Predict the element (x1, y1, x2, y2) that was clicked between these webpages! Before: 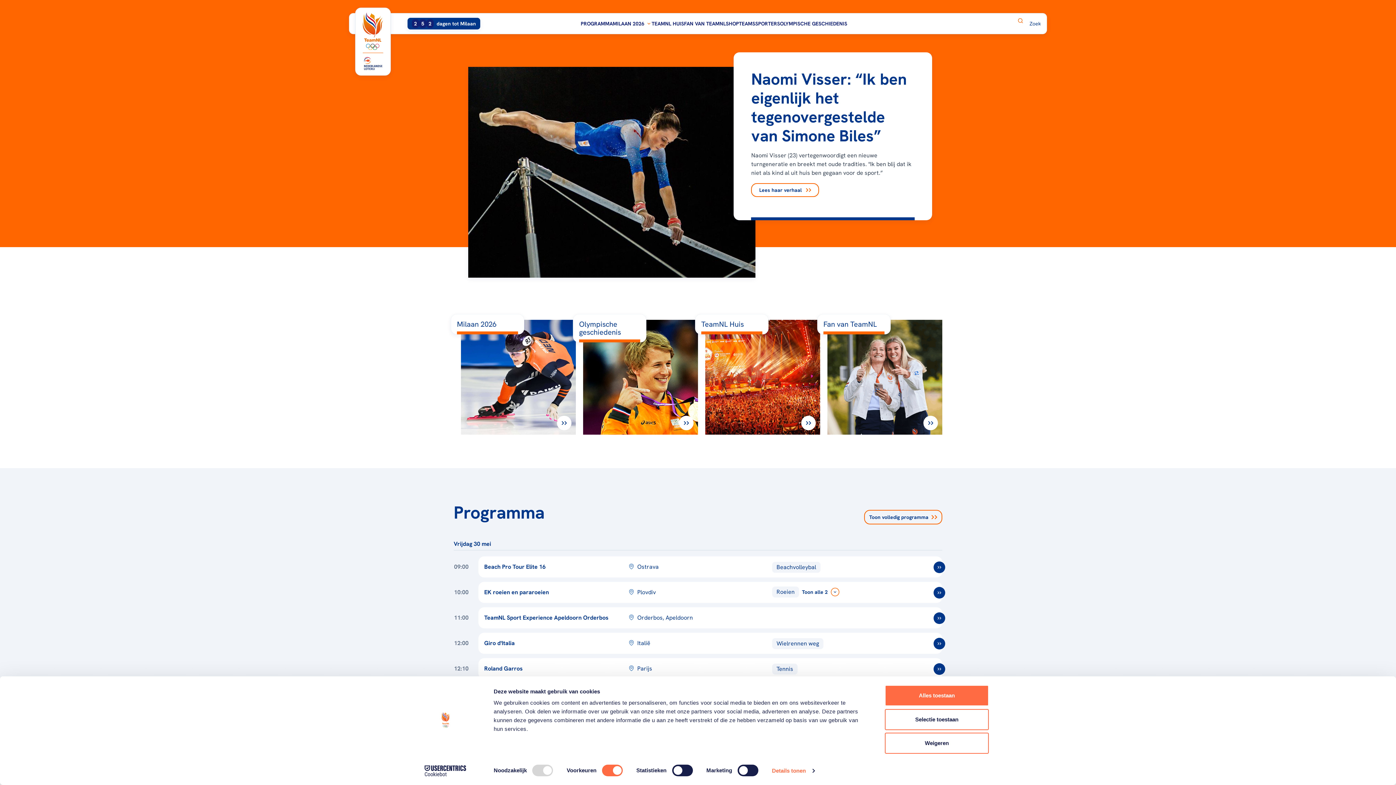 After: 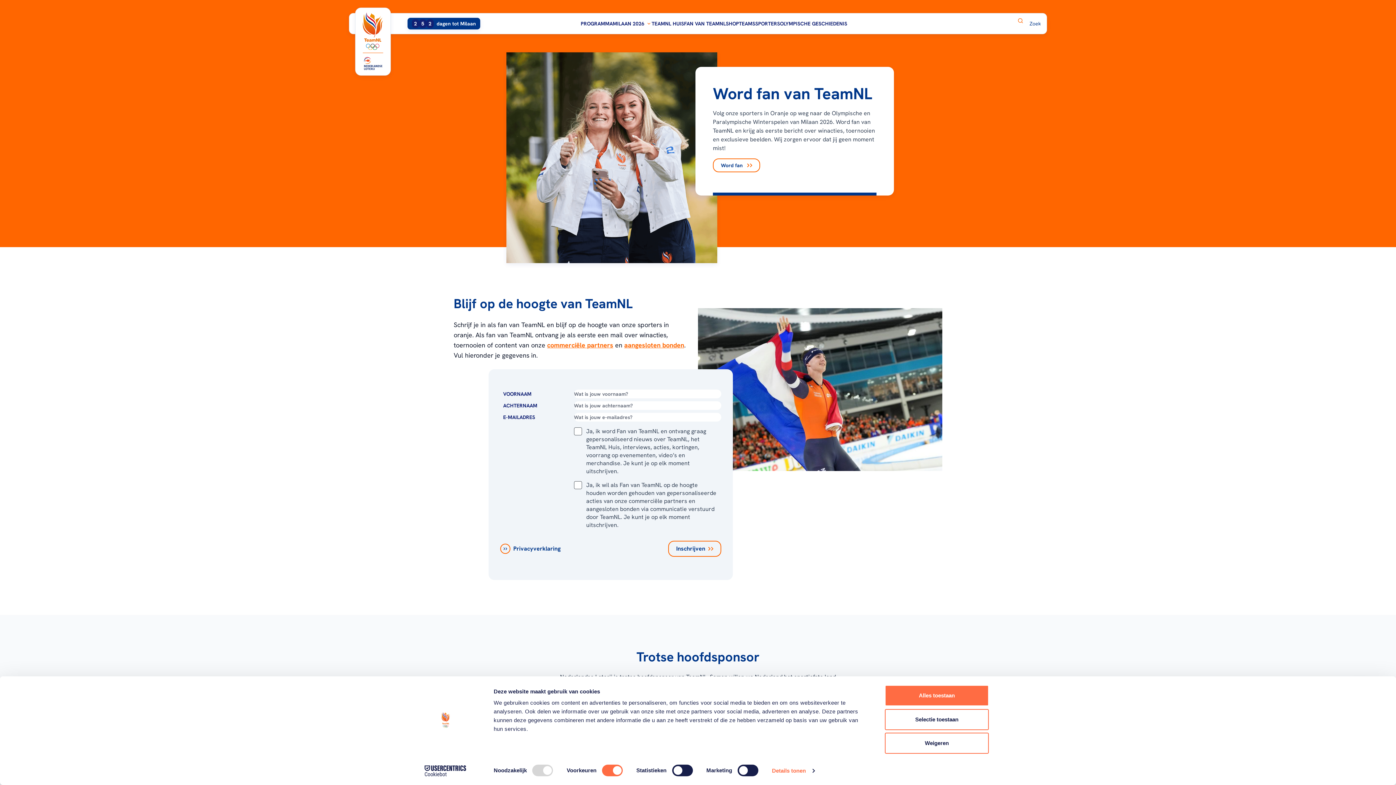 Action: label: Fan van TeamNL bbox: (820, 320, 942, 434)